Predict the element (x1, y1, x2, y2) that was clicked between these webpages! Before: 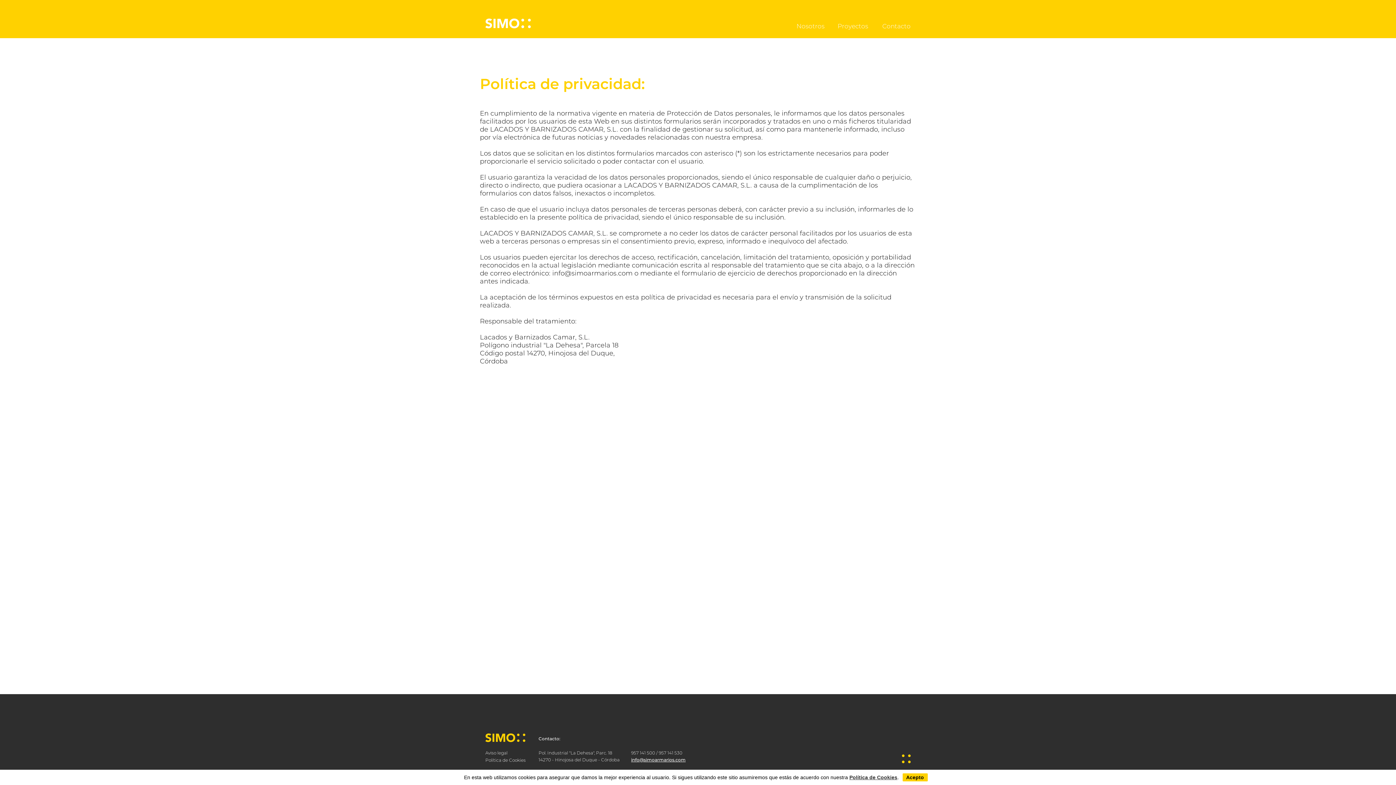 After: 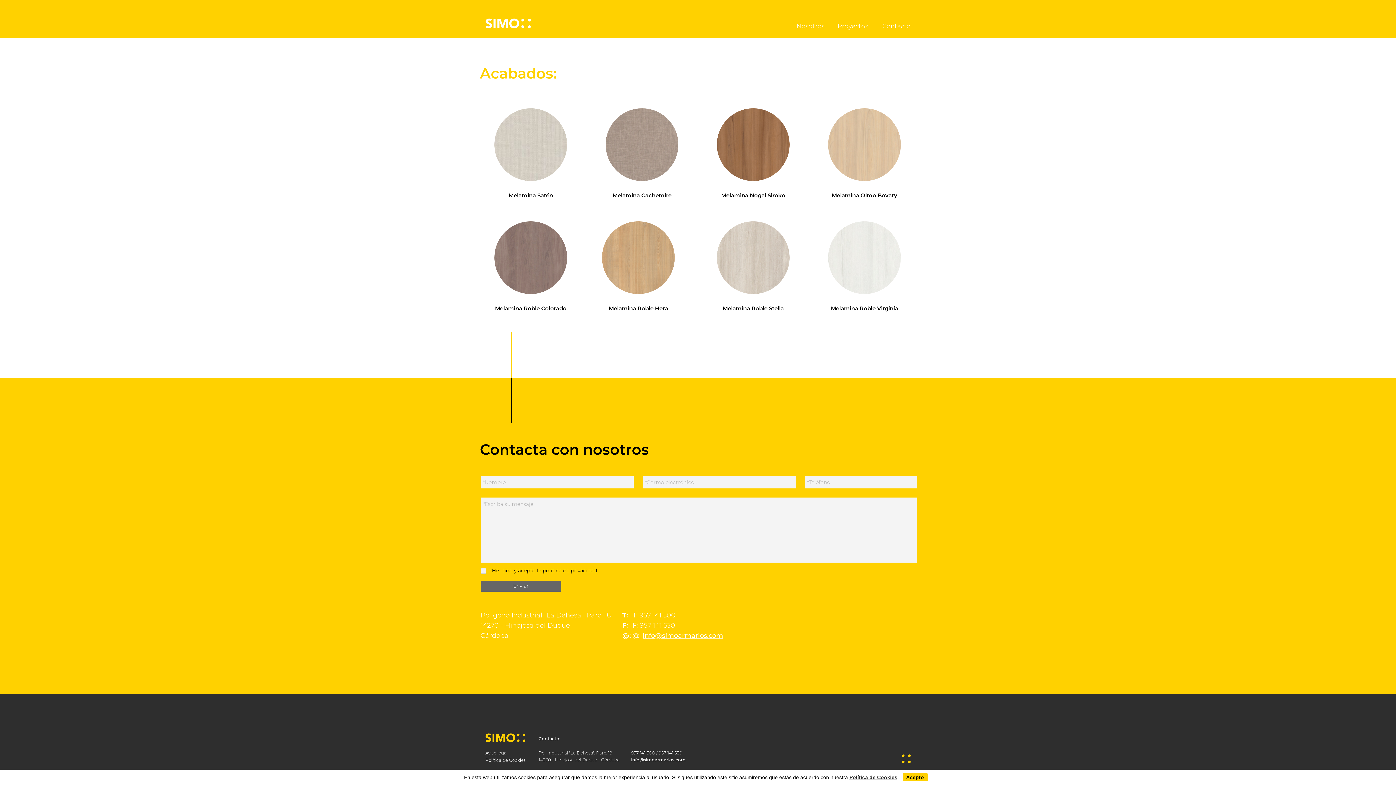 Action: bbox: (881, 22, 910, 30) label: Contacto